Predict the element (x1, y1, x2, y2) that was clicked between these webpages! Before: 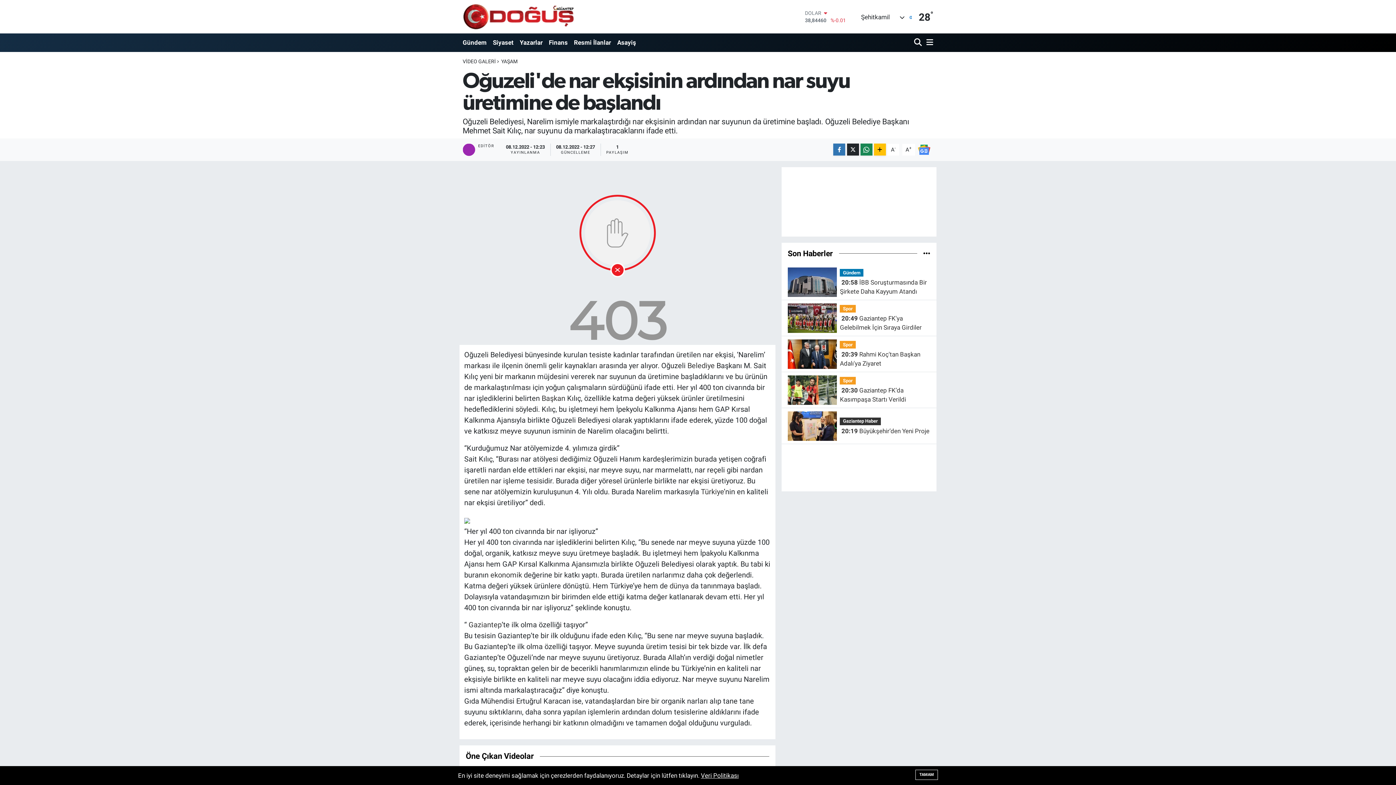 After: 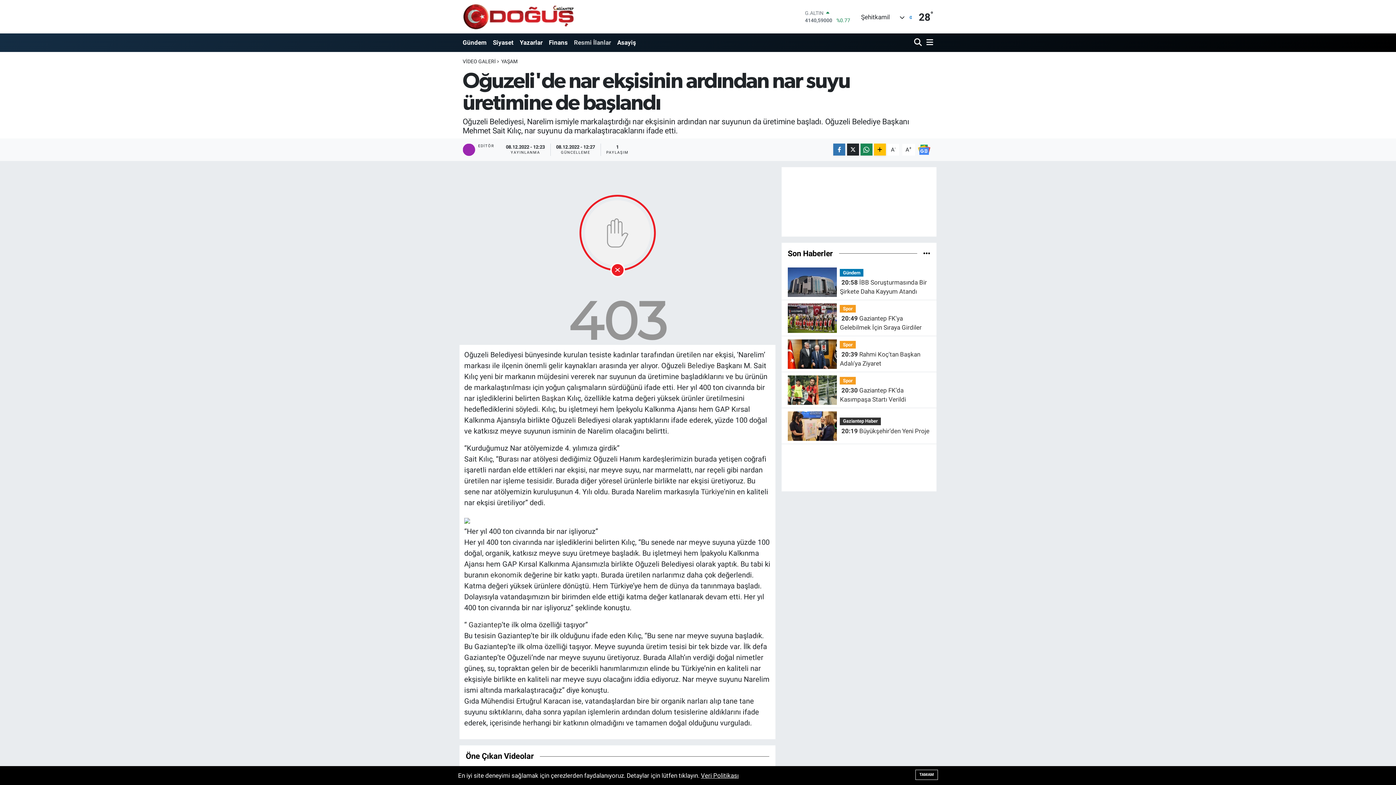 Action: bbox: (571, 35, 614, 50) label: Resmi İlanlar